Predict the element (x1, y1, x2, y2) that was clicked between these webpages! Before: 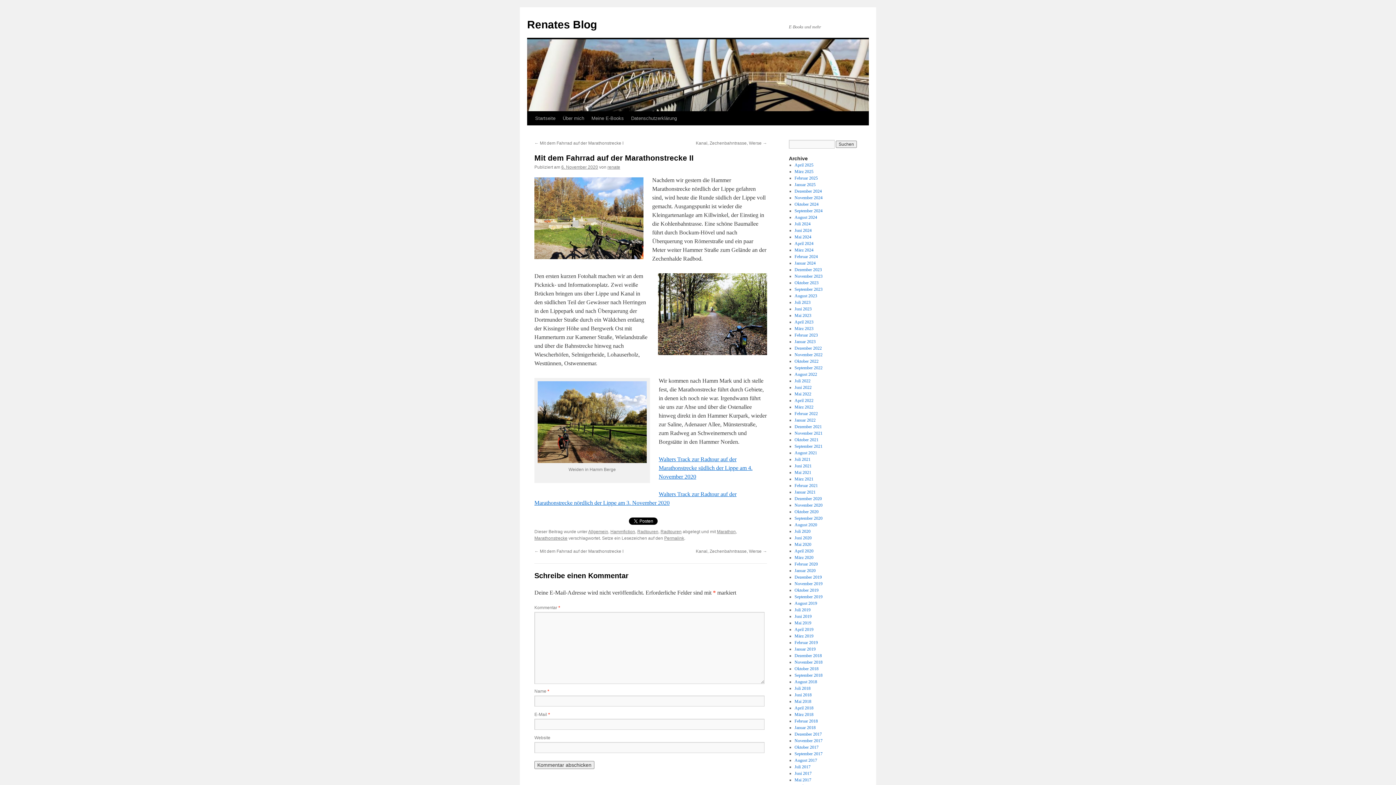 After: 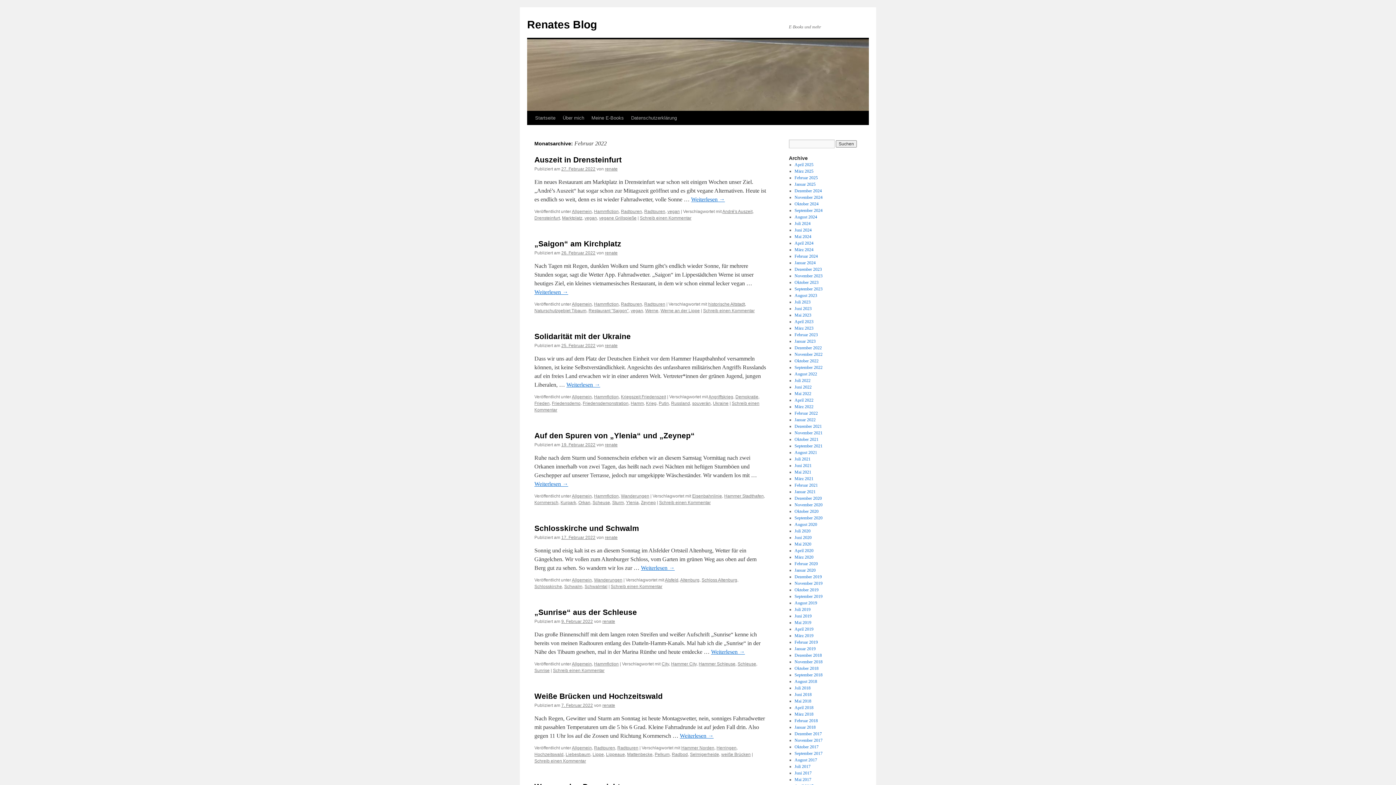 Action: label: Februar 2022 bbox: (794, 411, 818, 416)